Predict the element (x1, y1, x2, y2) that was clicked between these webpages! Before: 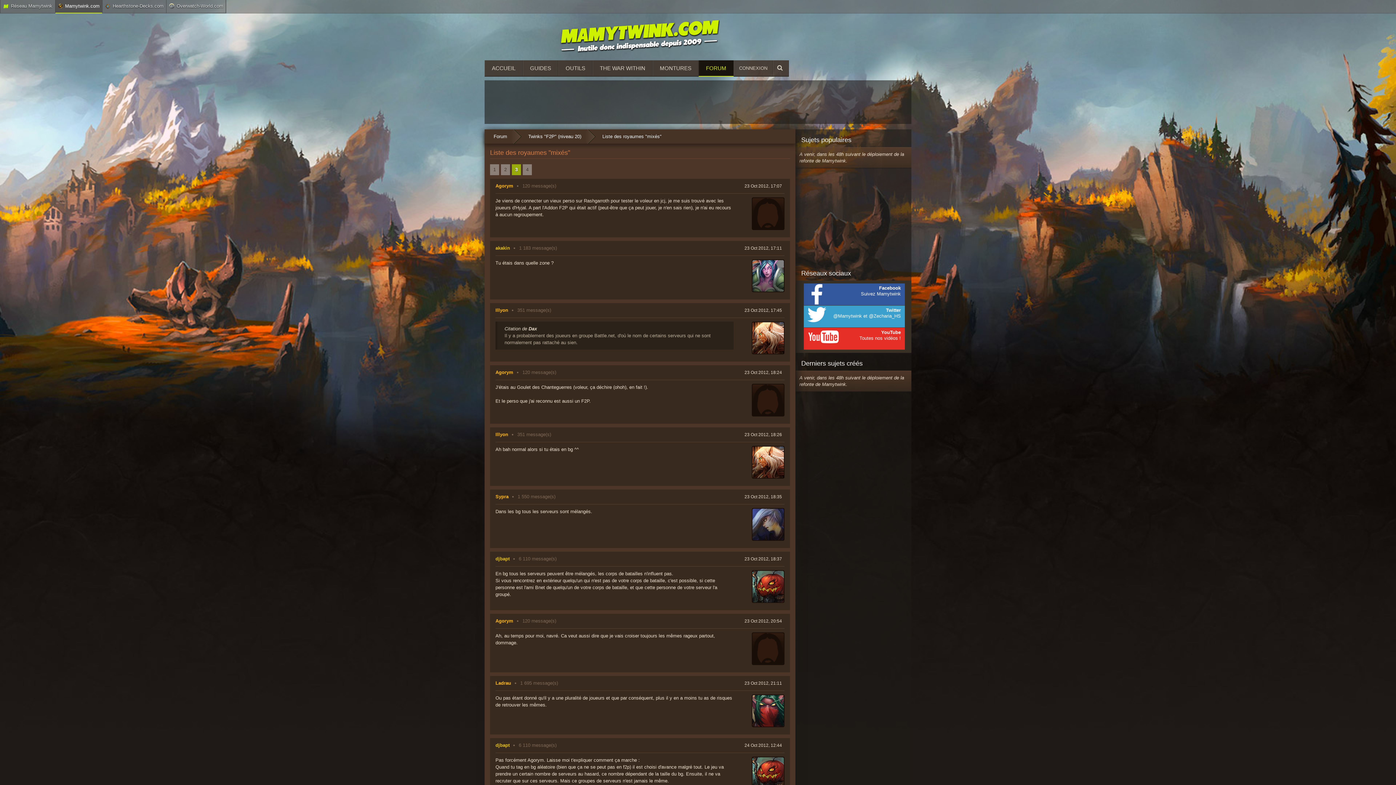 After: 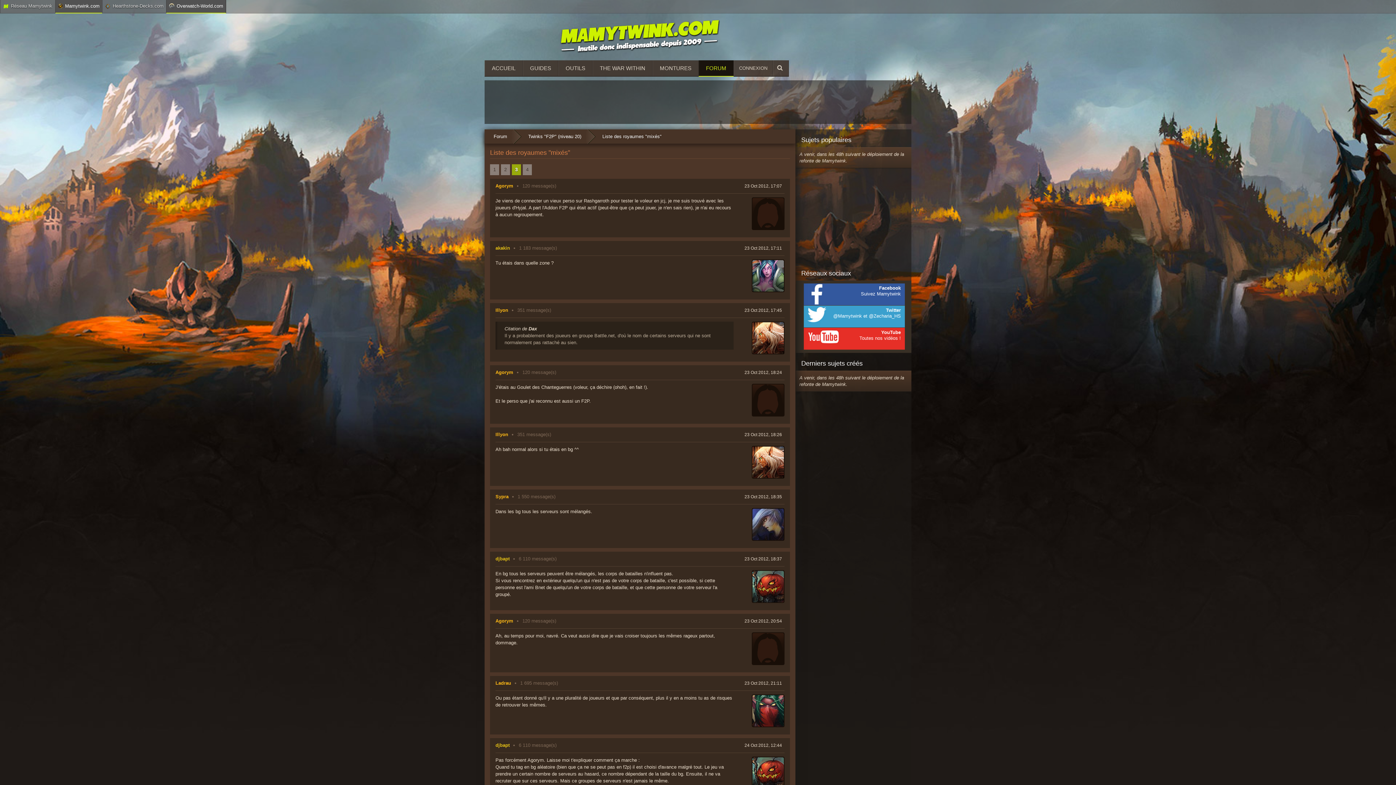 Action: bbox: (166, 0, 226, 13) label: Overwatch-World.com